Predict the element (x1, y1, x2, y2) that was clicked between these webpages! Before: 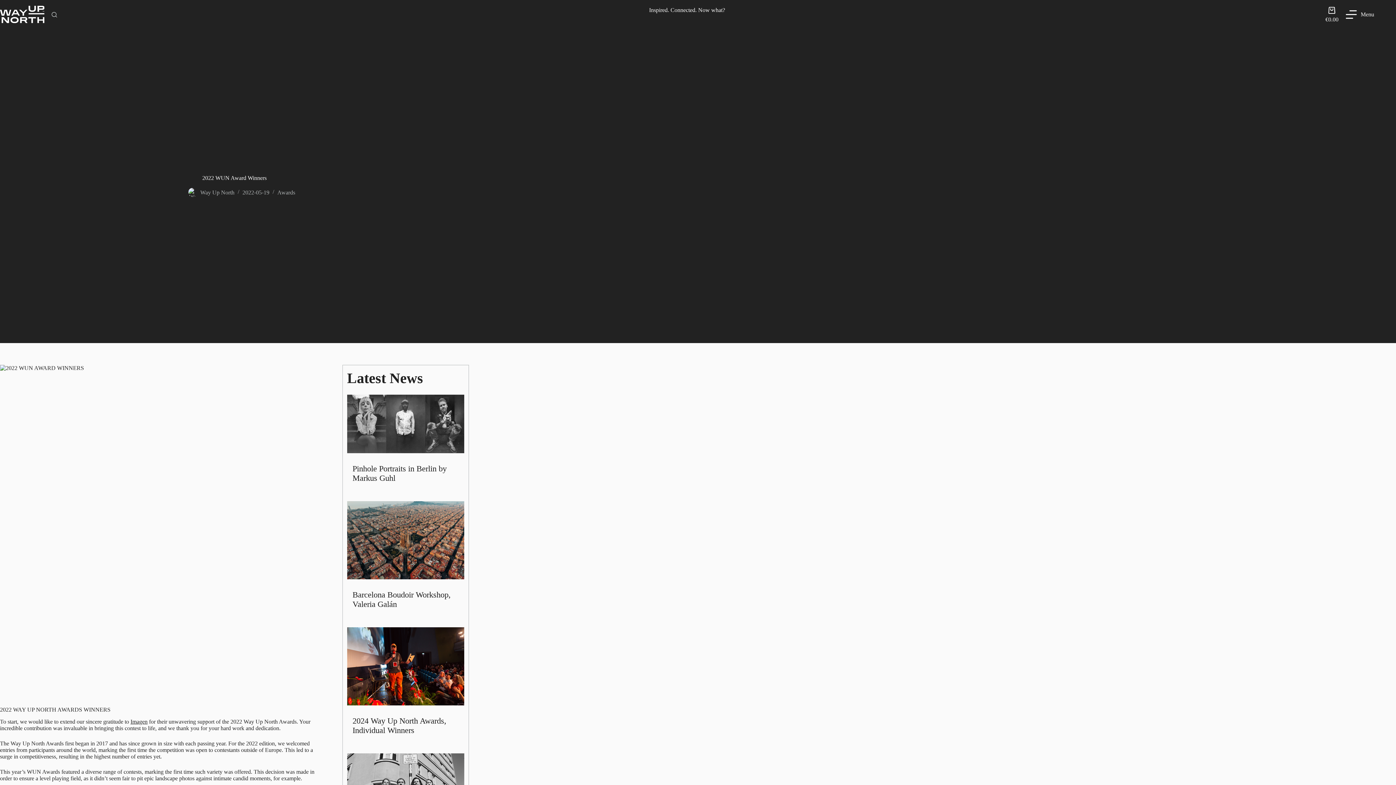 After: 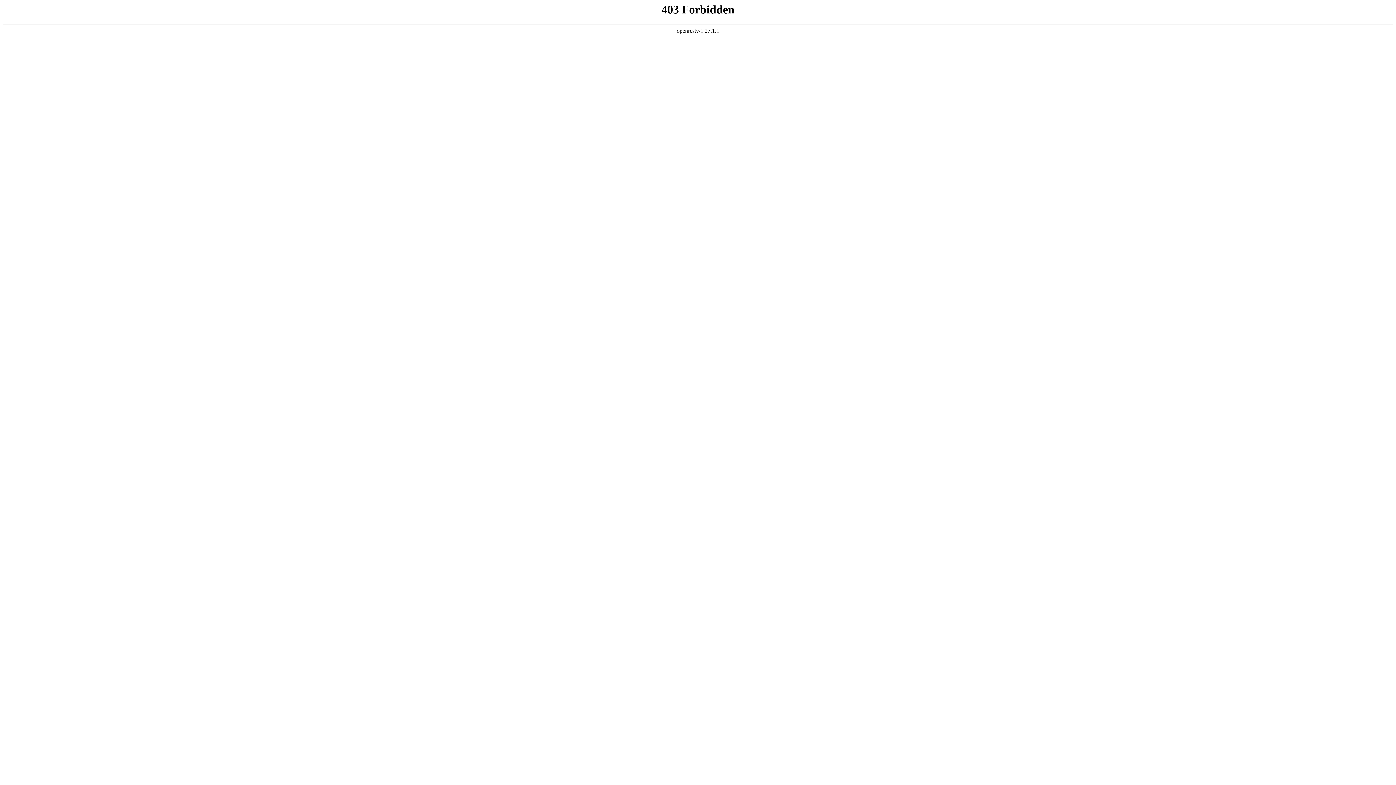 Action: bbox: (347, 501, 464, 507)